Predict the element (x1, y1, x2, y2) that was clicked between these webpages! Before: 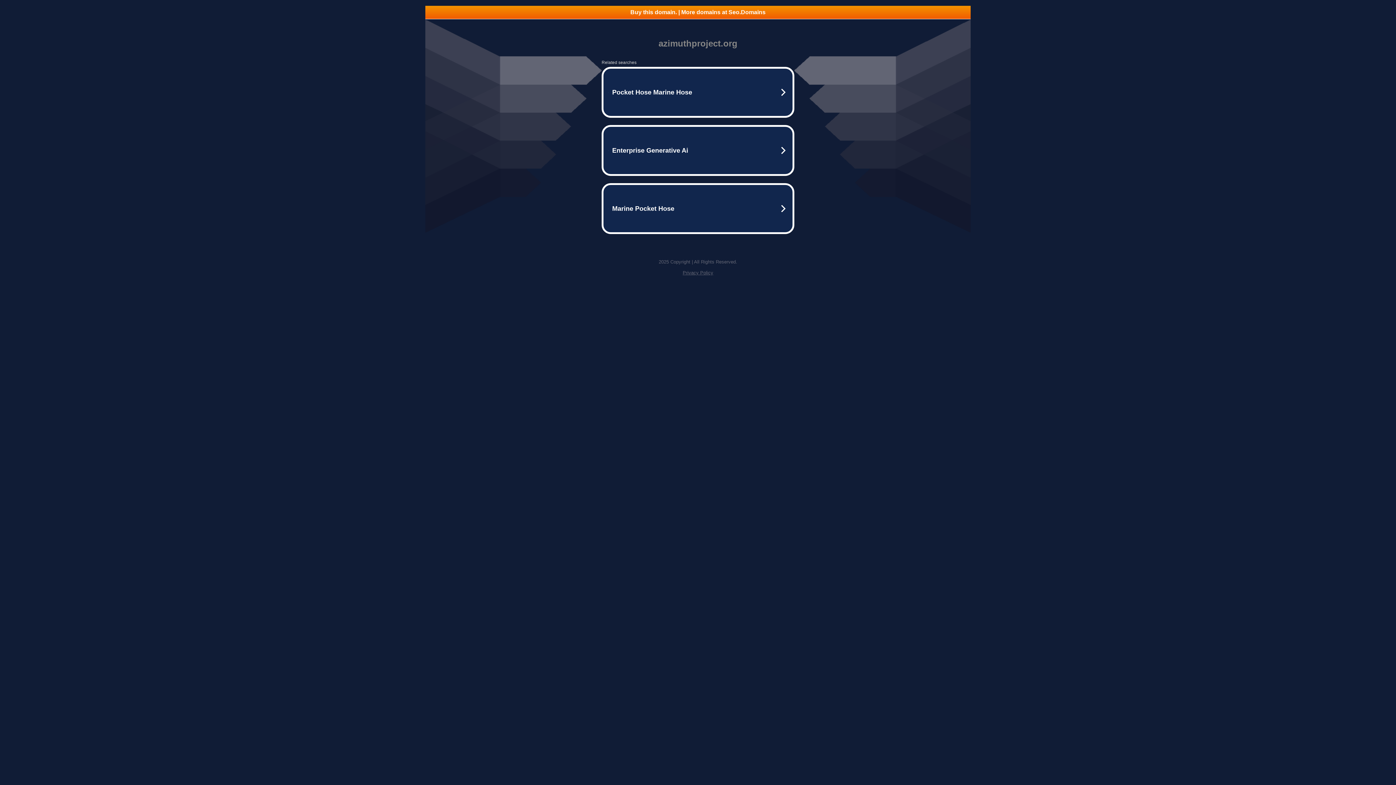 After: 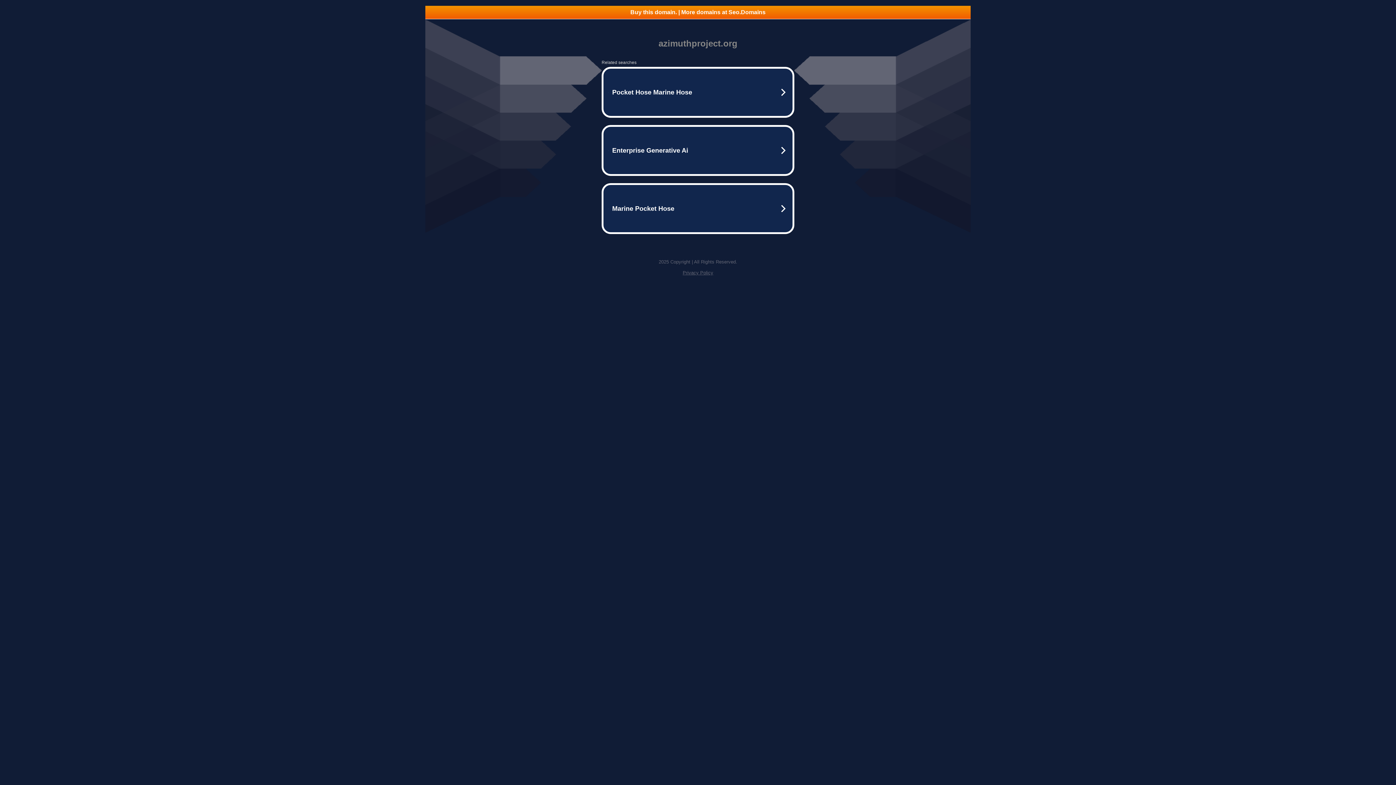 Action: label: Buy this domain. | More domains at Seo.Domains bbox: (425, 5, 970, 18)